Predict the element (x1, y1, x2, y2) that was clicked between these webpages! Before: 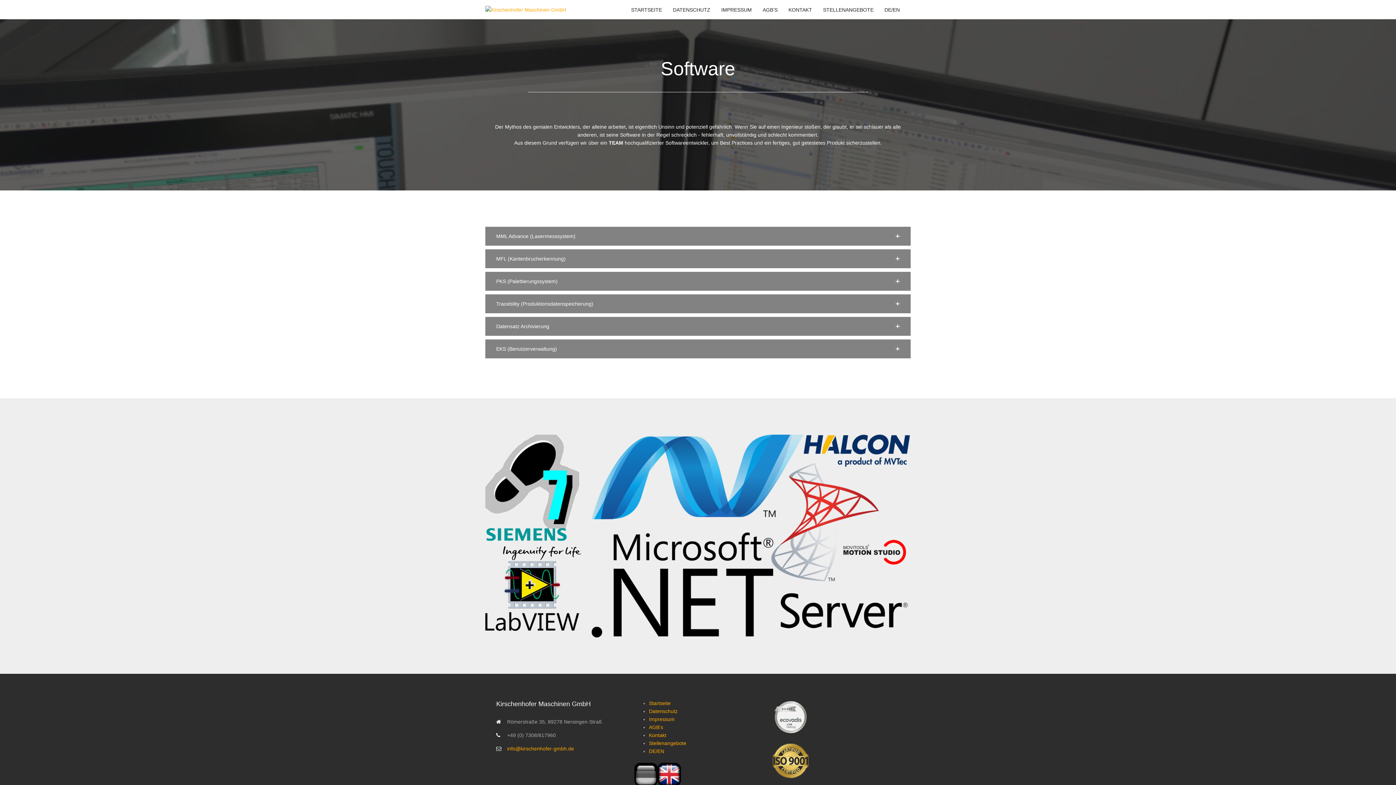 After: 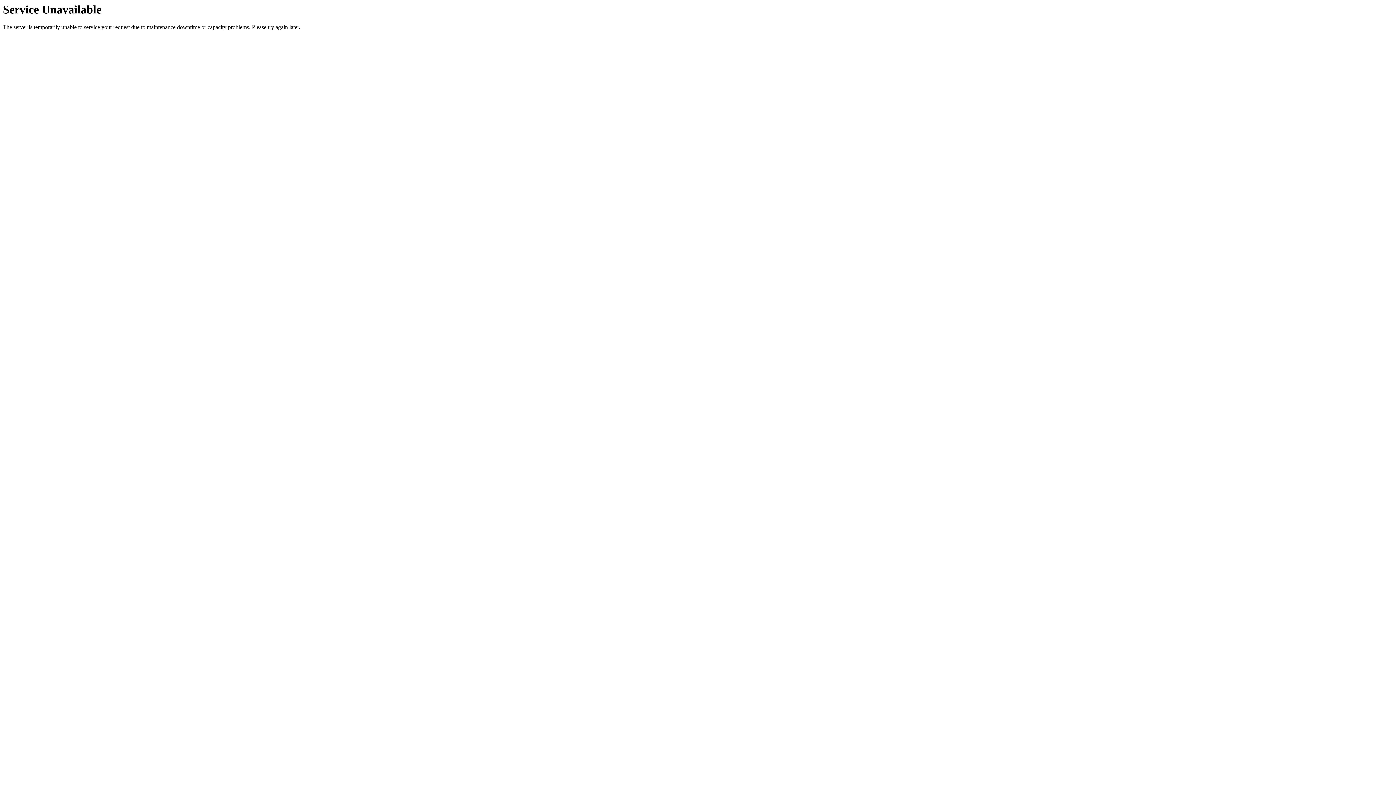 Action: bbox: (879, 2, 905, 17) label: DE/EN